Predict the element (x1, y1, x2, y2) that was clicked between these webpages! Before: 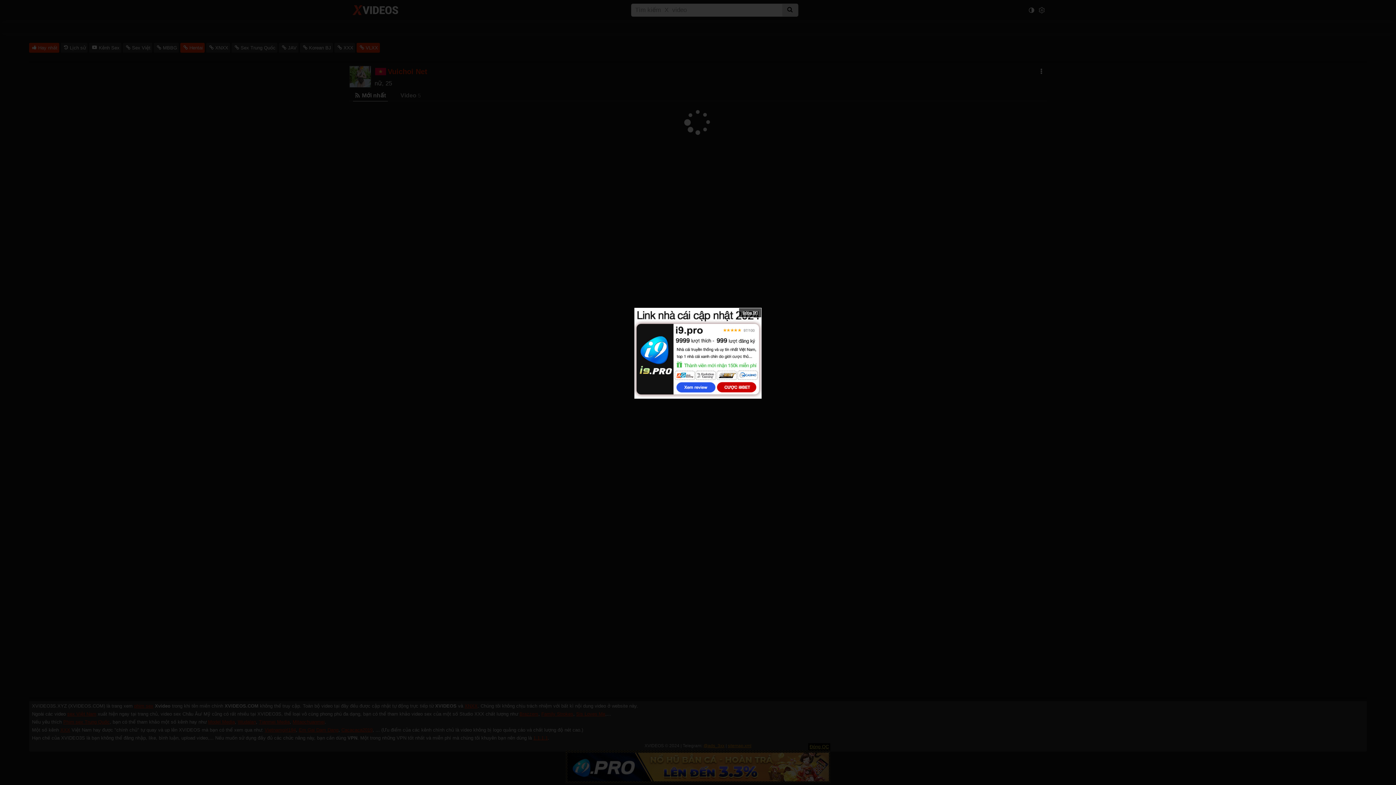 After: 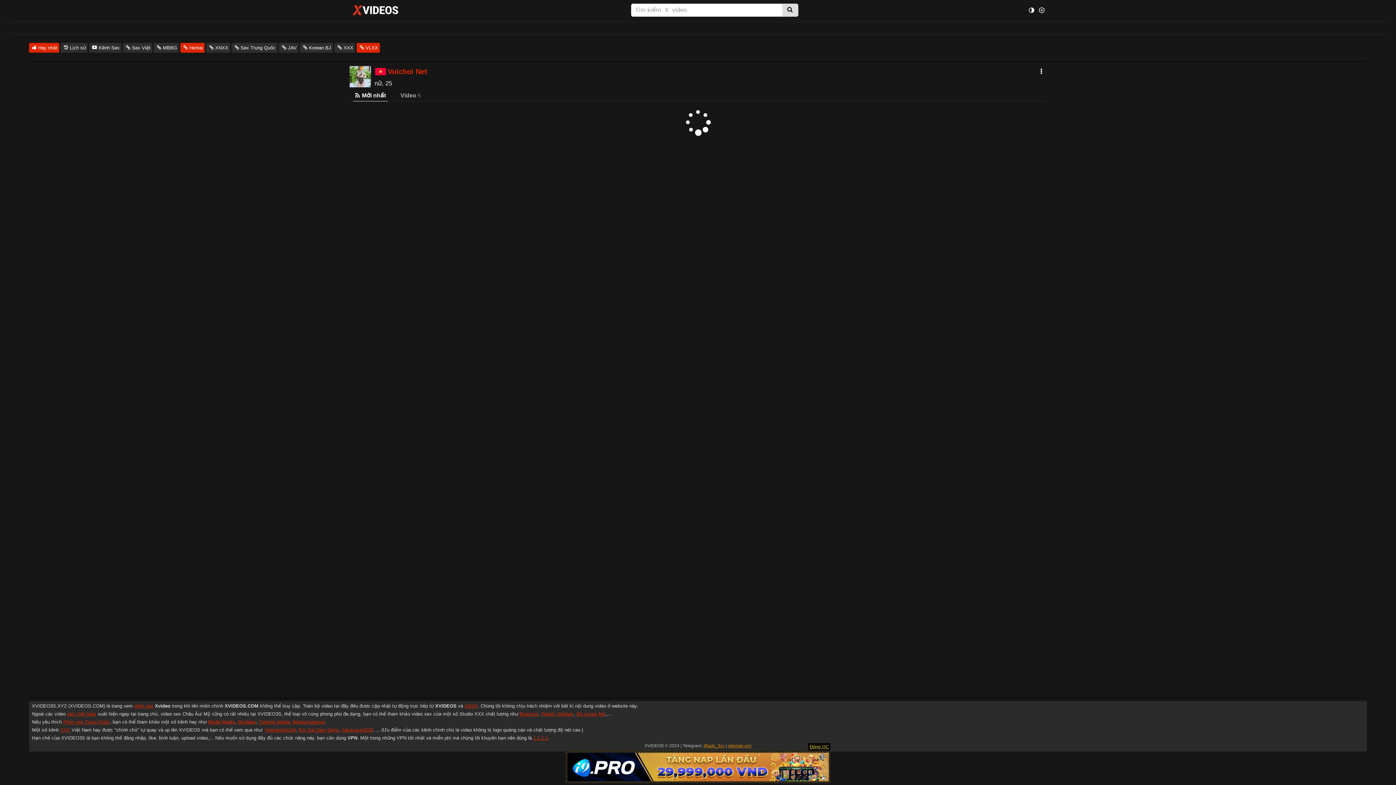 Action: bbox: (738, 308, 761, 317) label: Đóng [X]